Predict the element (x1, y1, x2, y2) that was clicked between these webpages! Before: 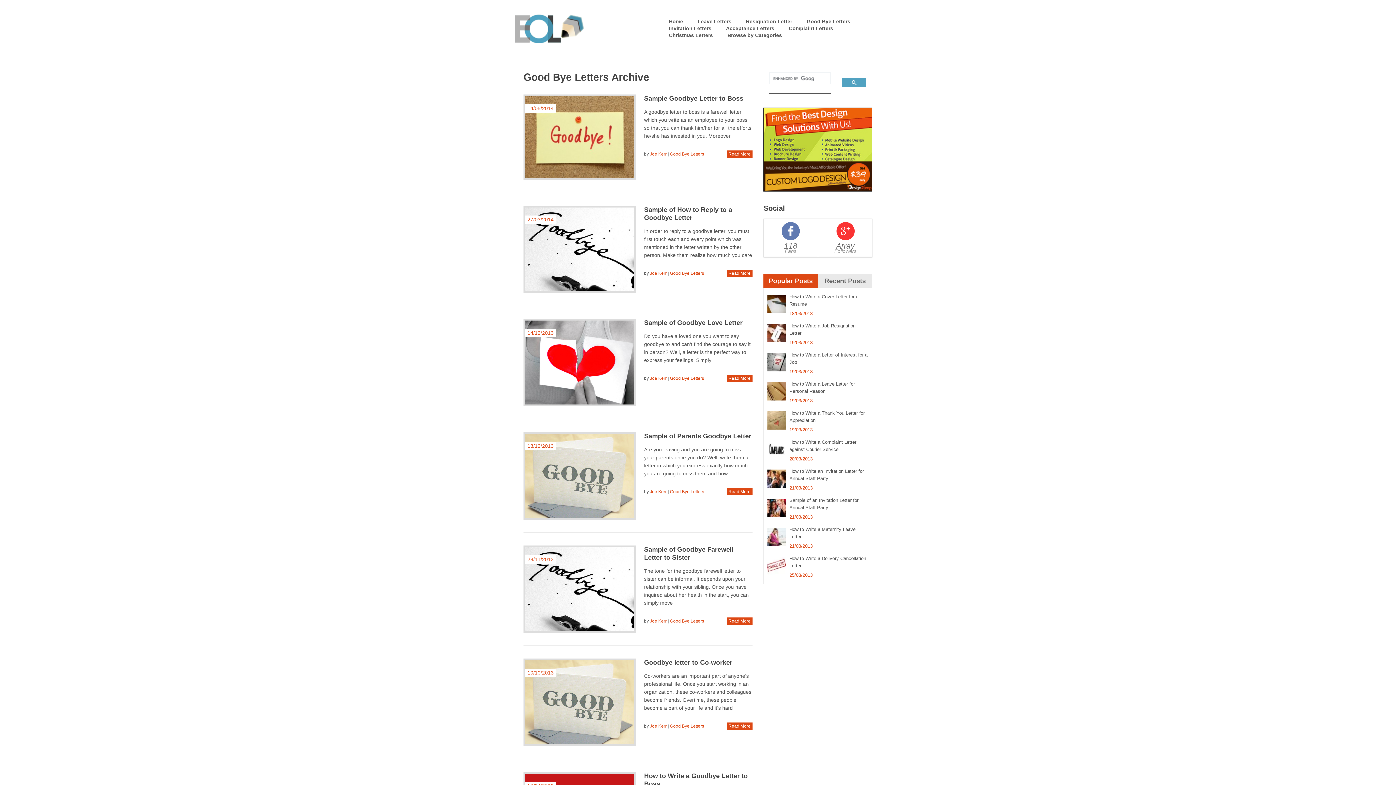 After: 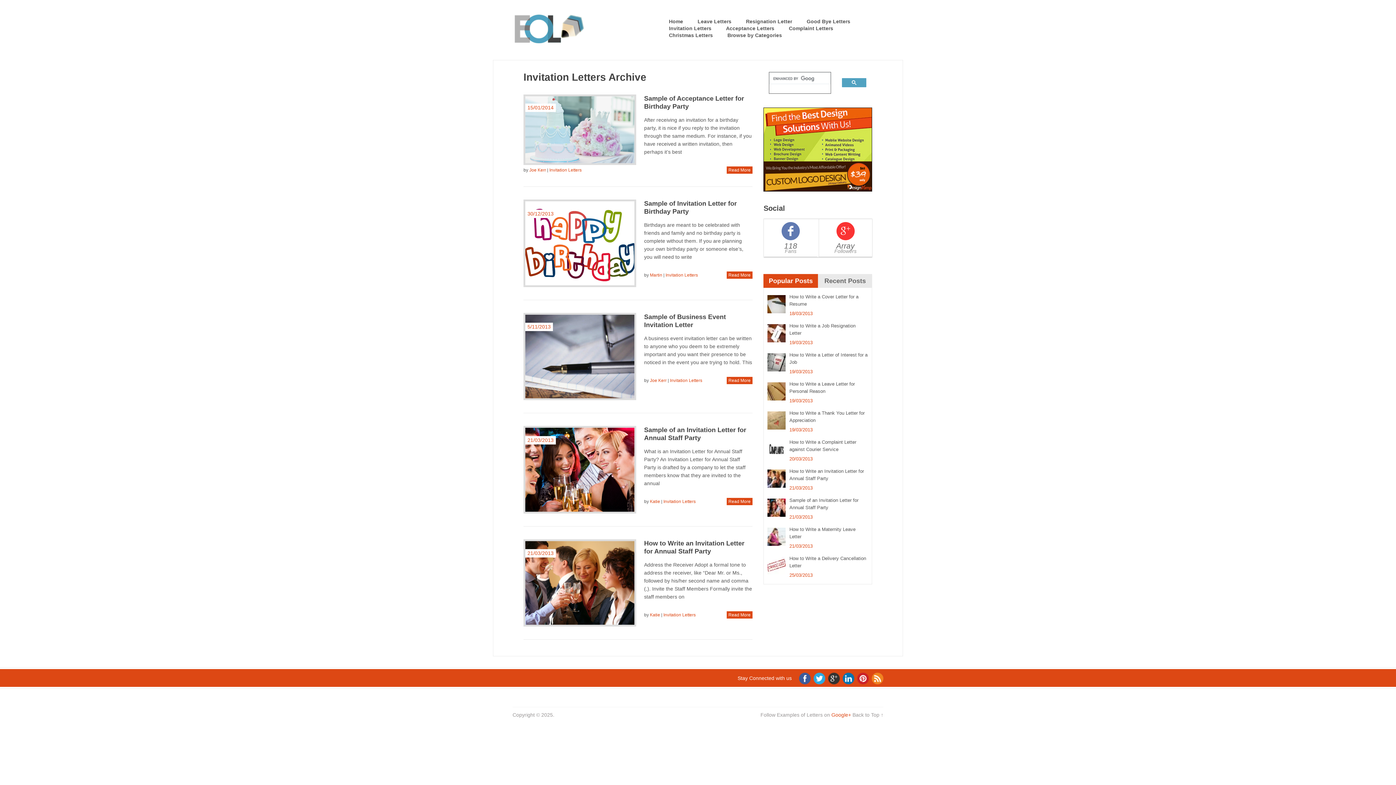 Action: label: Invitation Letters bbox: (669, 25, 711, 32)